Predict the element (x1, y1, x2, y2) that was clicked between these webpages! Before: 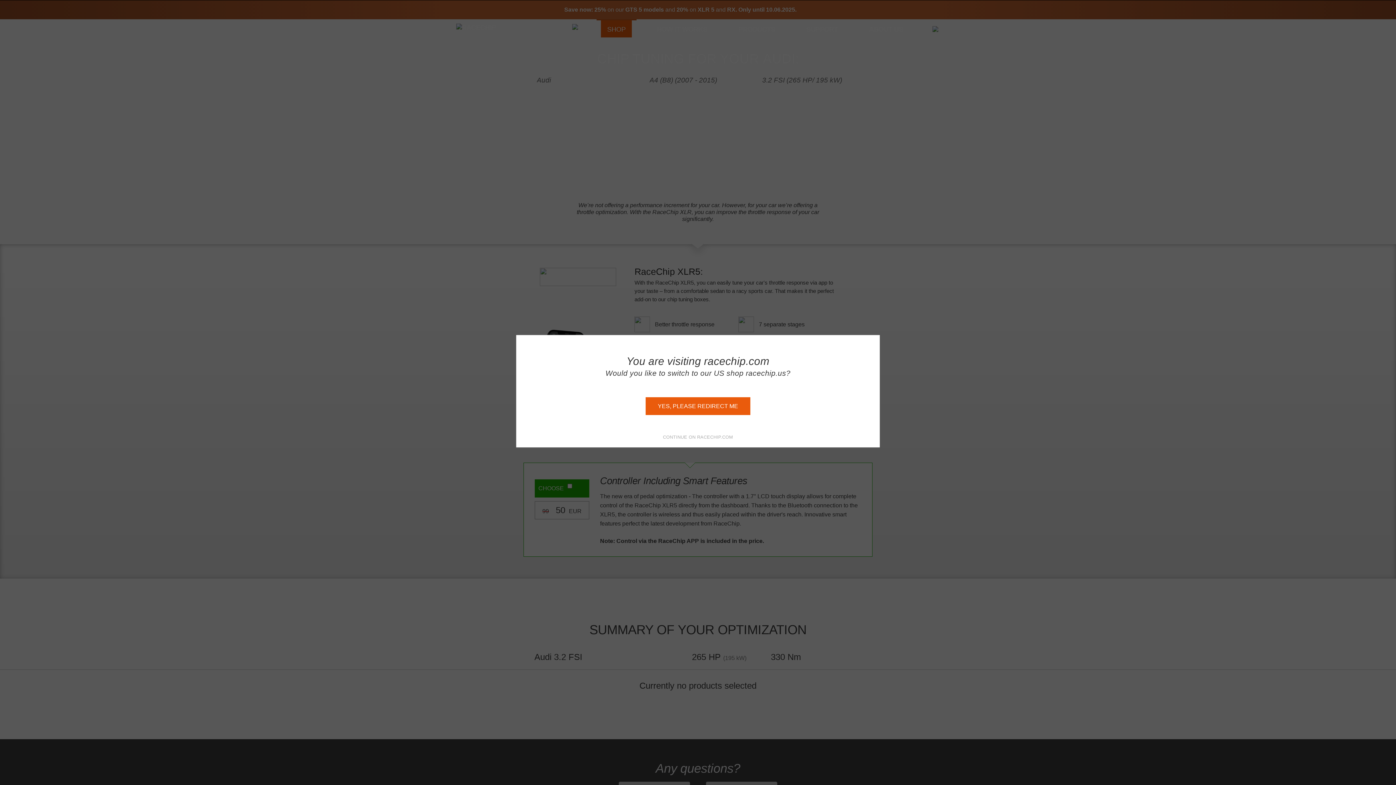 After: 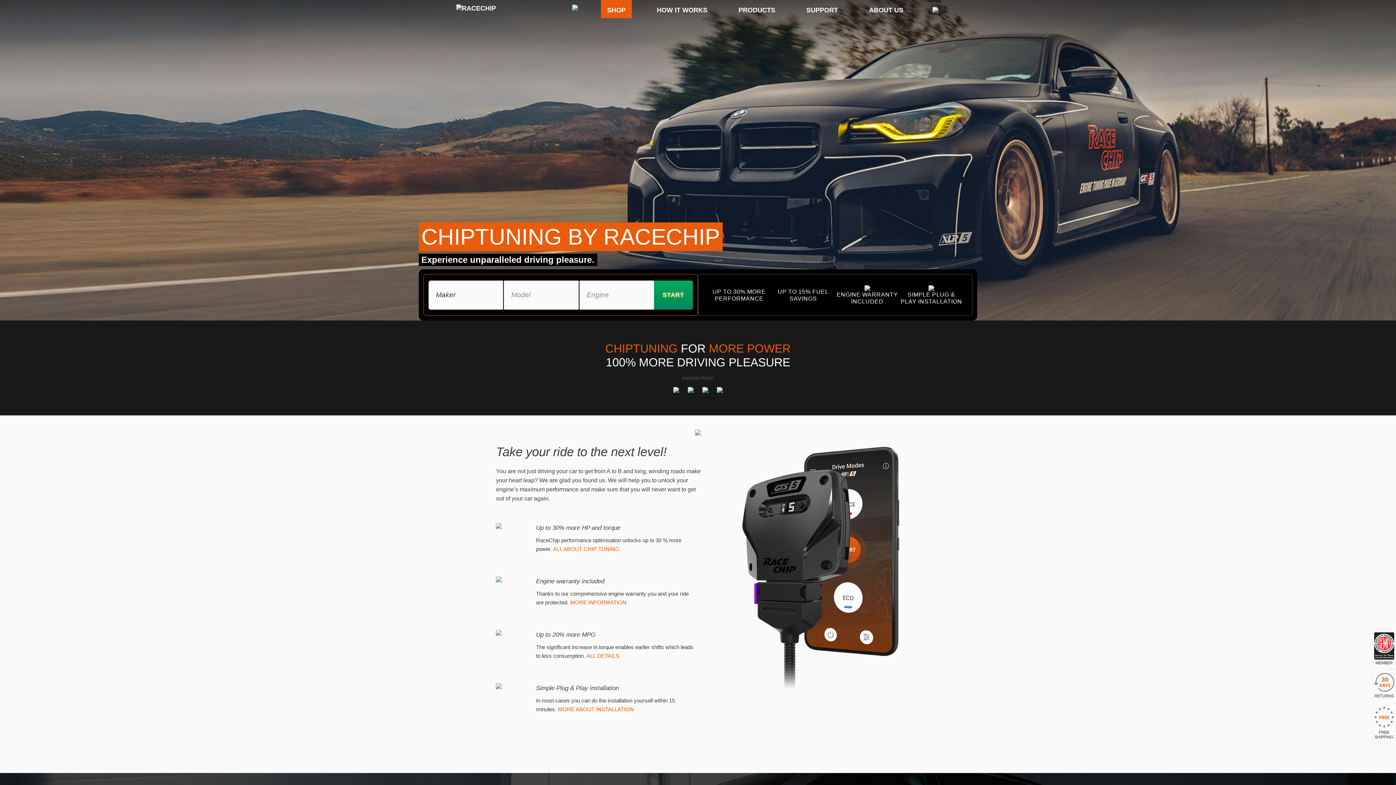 Action: label: YES, PLEASE REDIRECT ME bbox: (645, 397, 750, 415)